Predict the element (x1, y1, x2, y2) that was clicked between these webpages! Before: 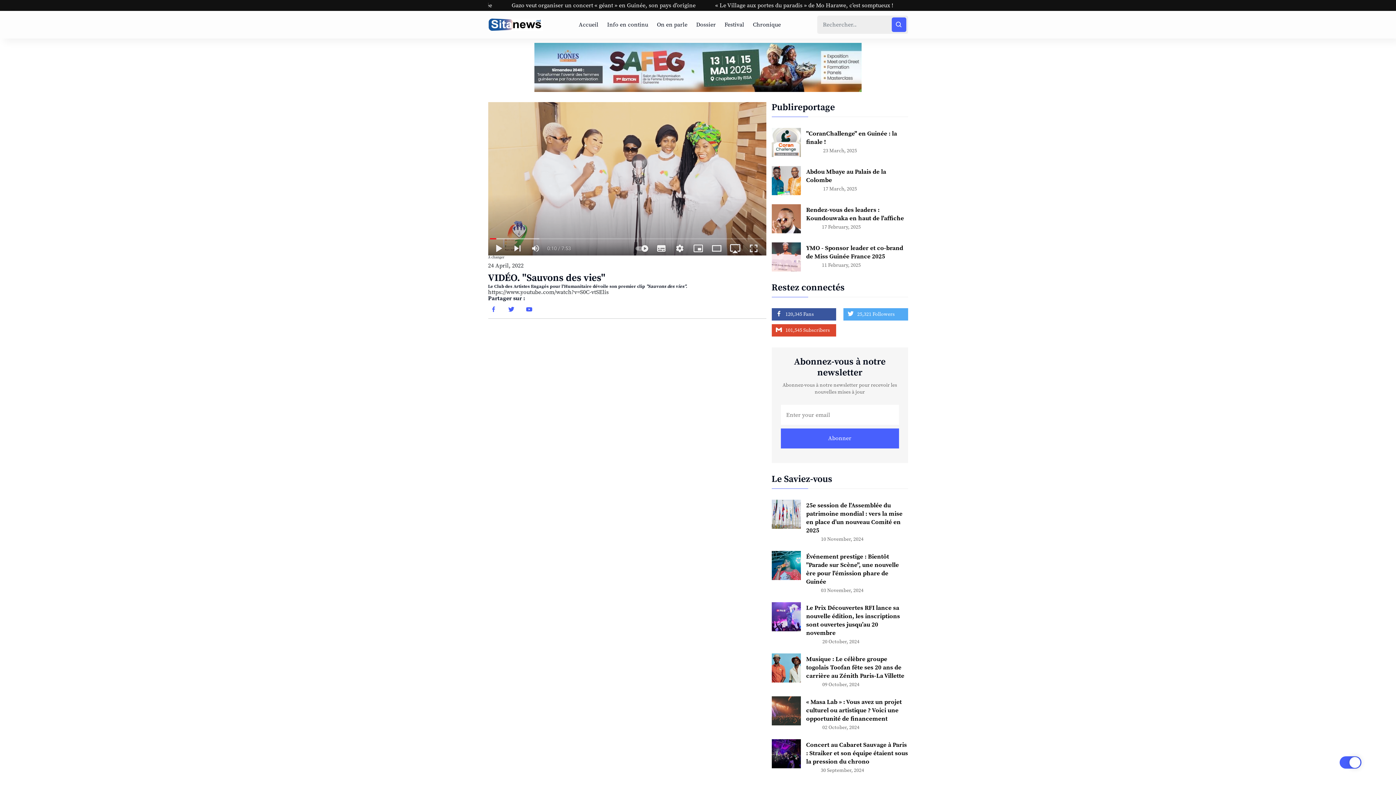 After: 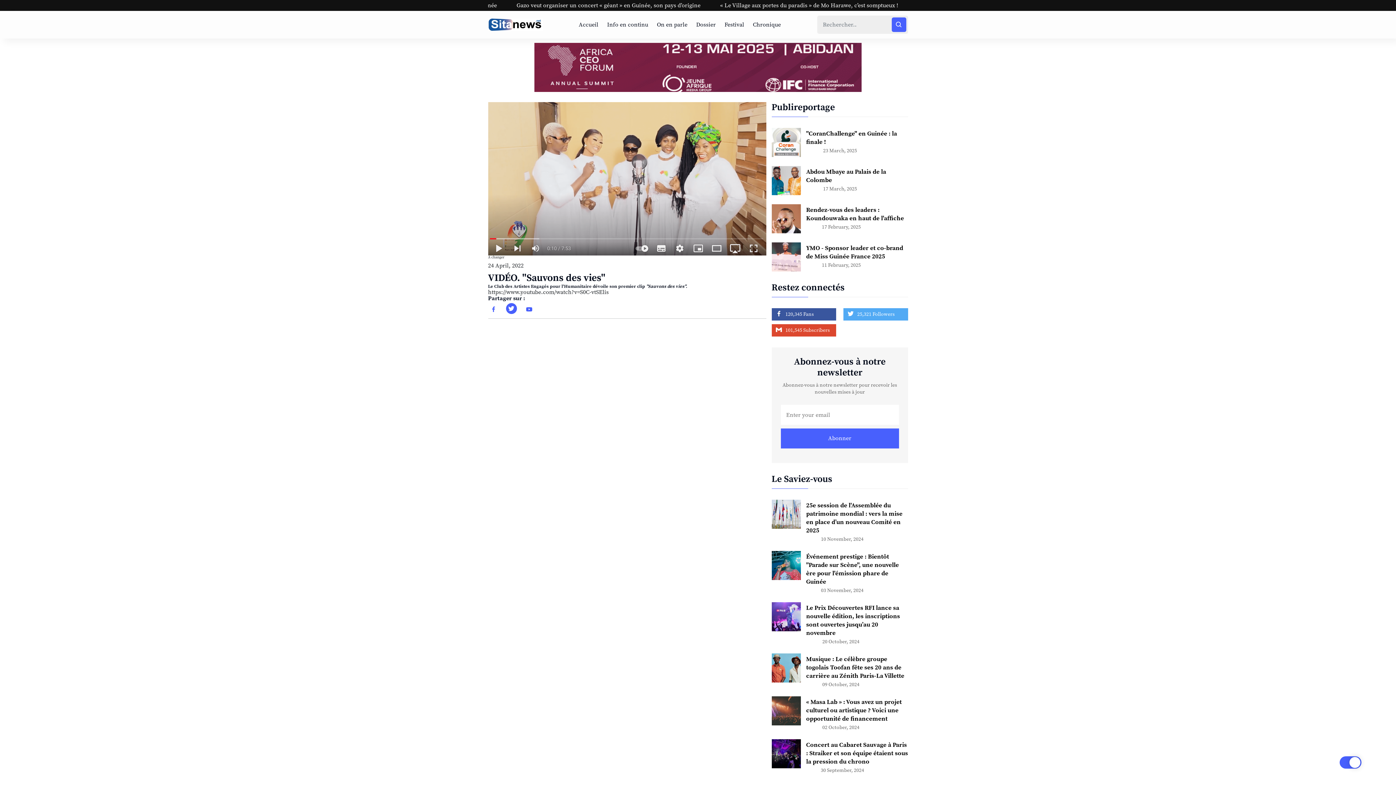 Action: bbox: (506, 307, 520, 314)